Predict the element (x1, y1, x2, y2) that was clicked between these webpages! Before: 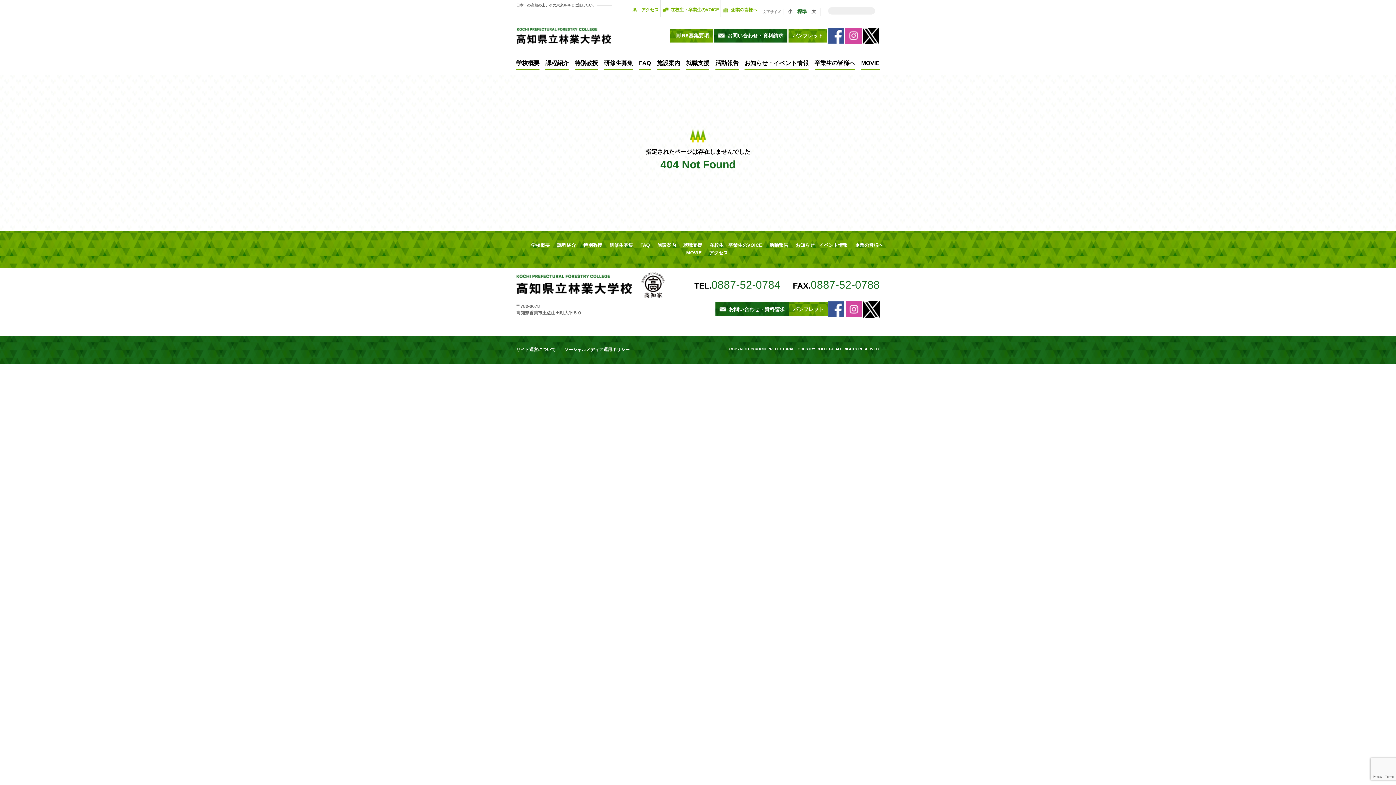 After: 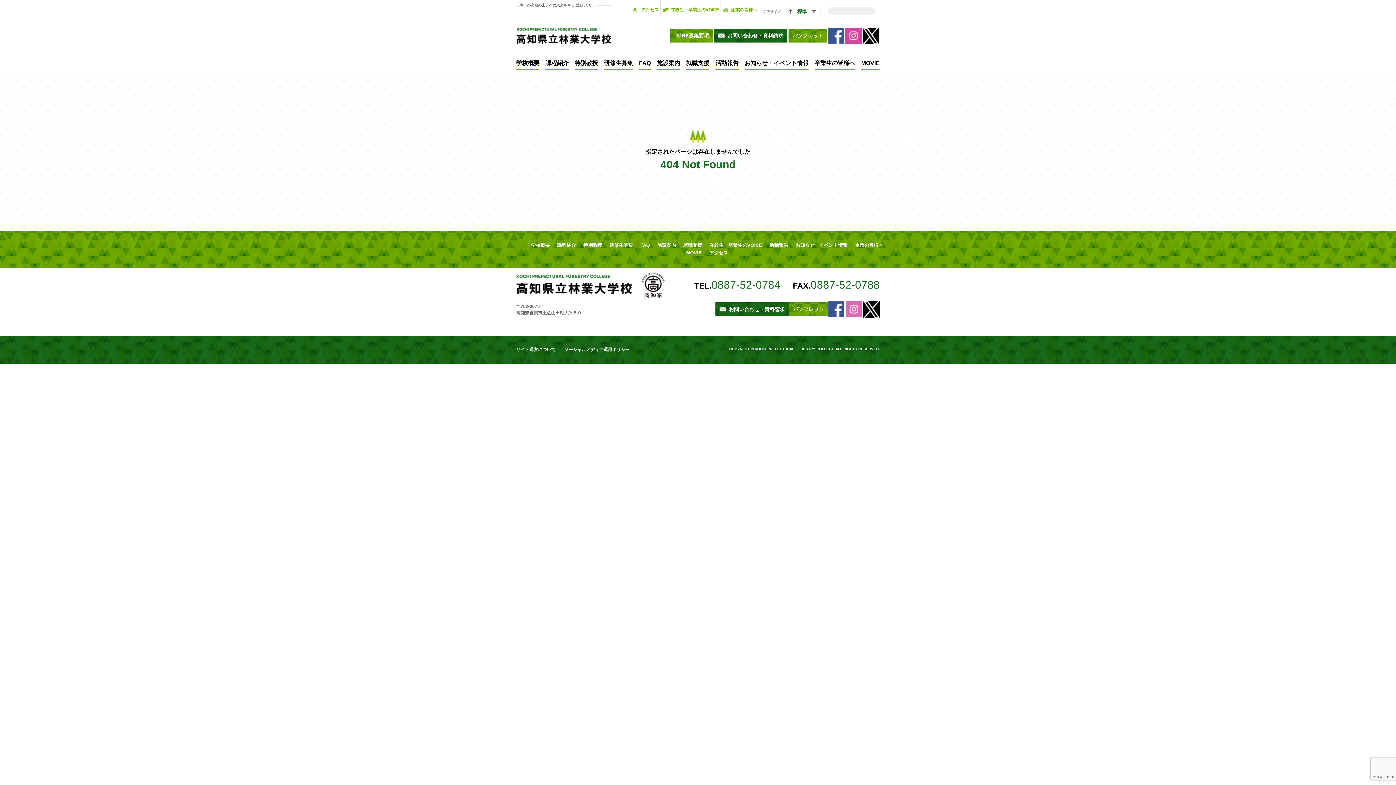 Action: bbox: (845, 302, 863, 308) label:  